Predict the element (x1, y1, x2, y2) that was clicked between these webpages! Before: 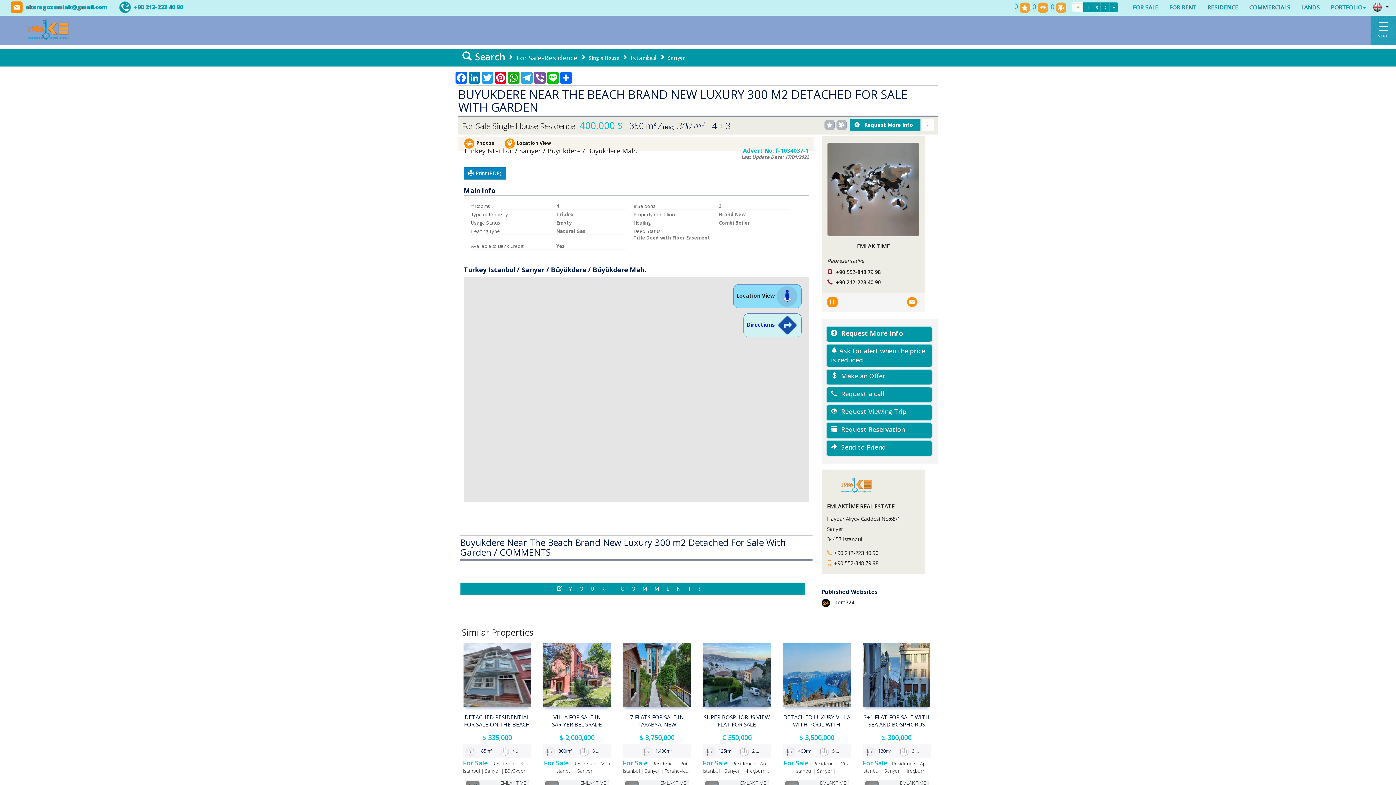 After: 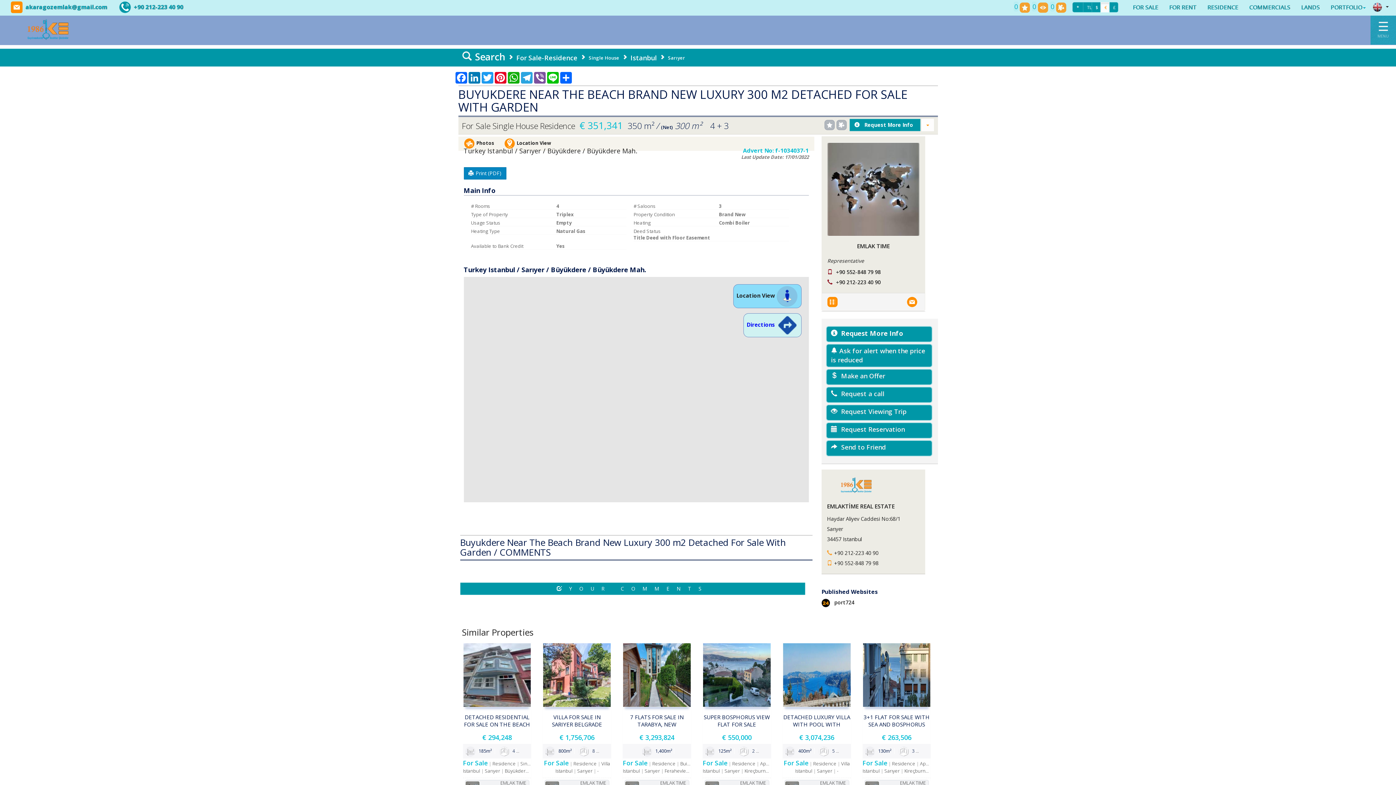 Action: bbox: (1100, 2, 1109, 12) label: €